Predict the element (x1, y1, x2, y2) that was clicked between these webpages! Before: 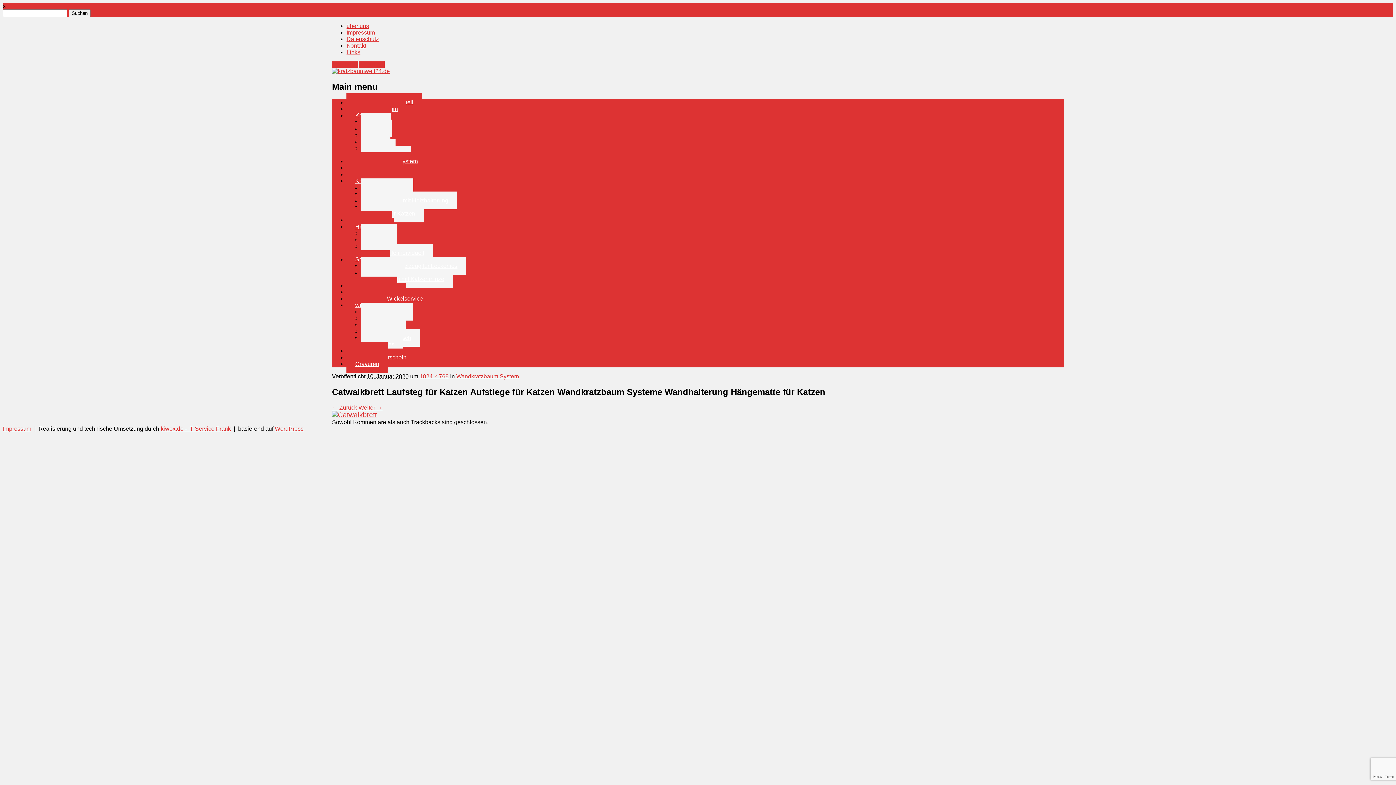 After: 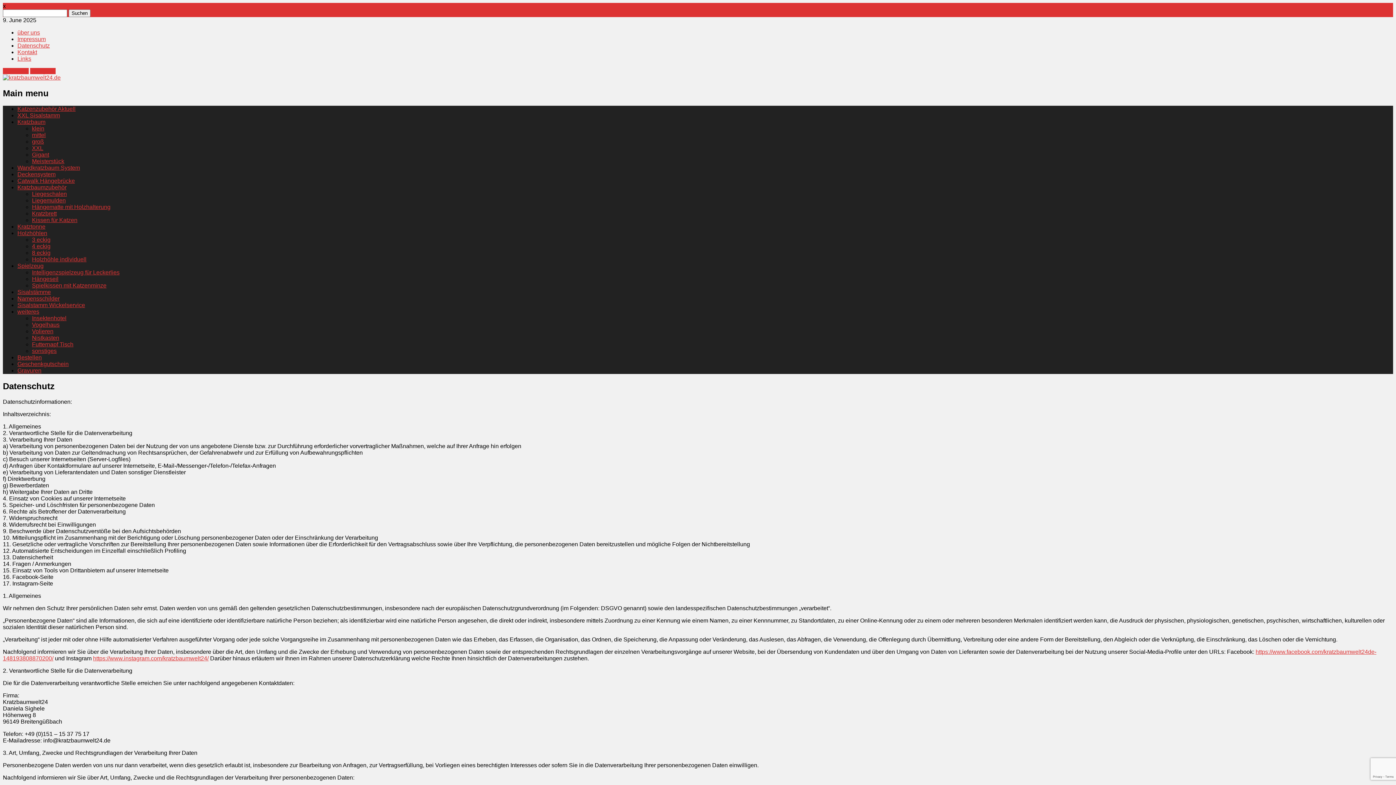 Action: label: Datenschutz bbox: (346, 36, 379, 42)